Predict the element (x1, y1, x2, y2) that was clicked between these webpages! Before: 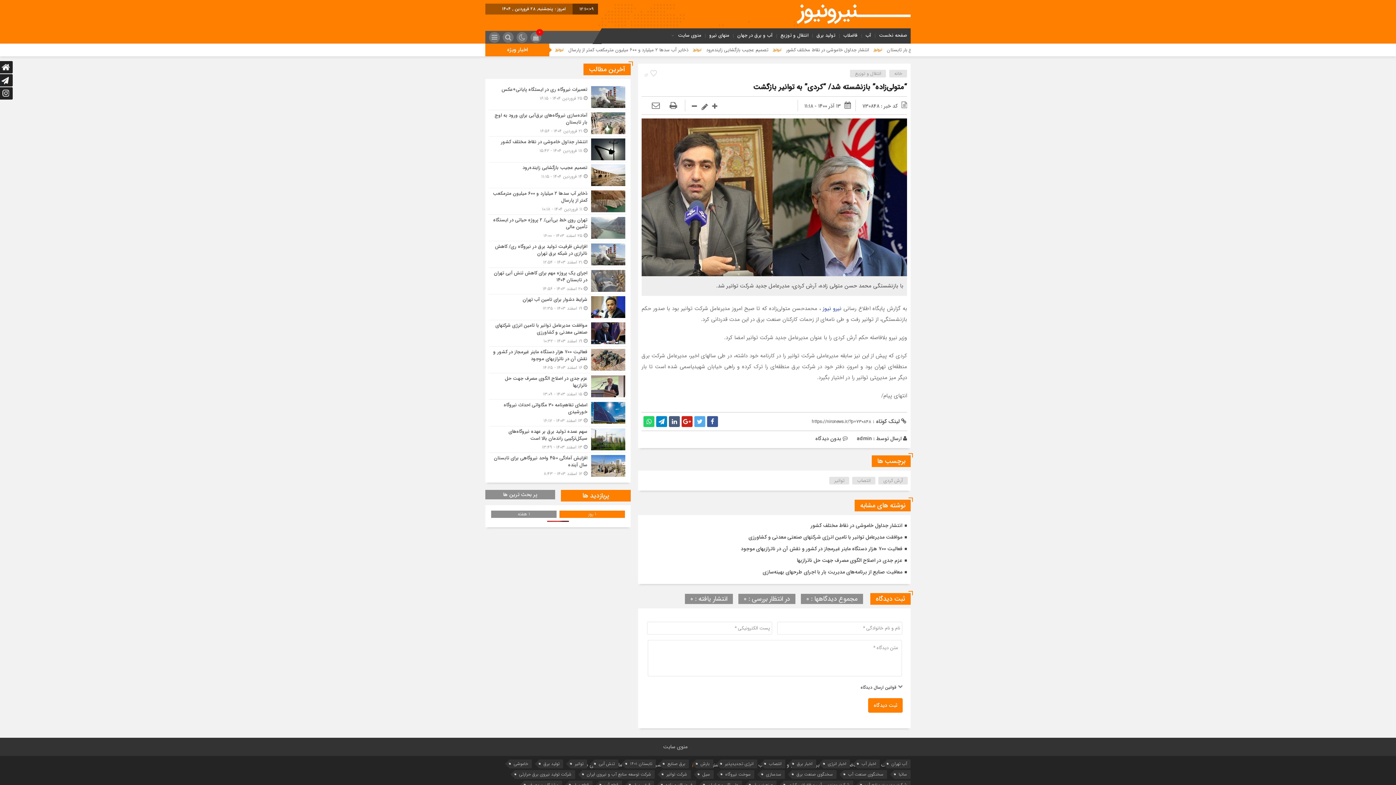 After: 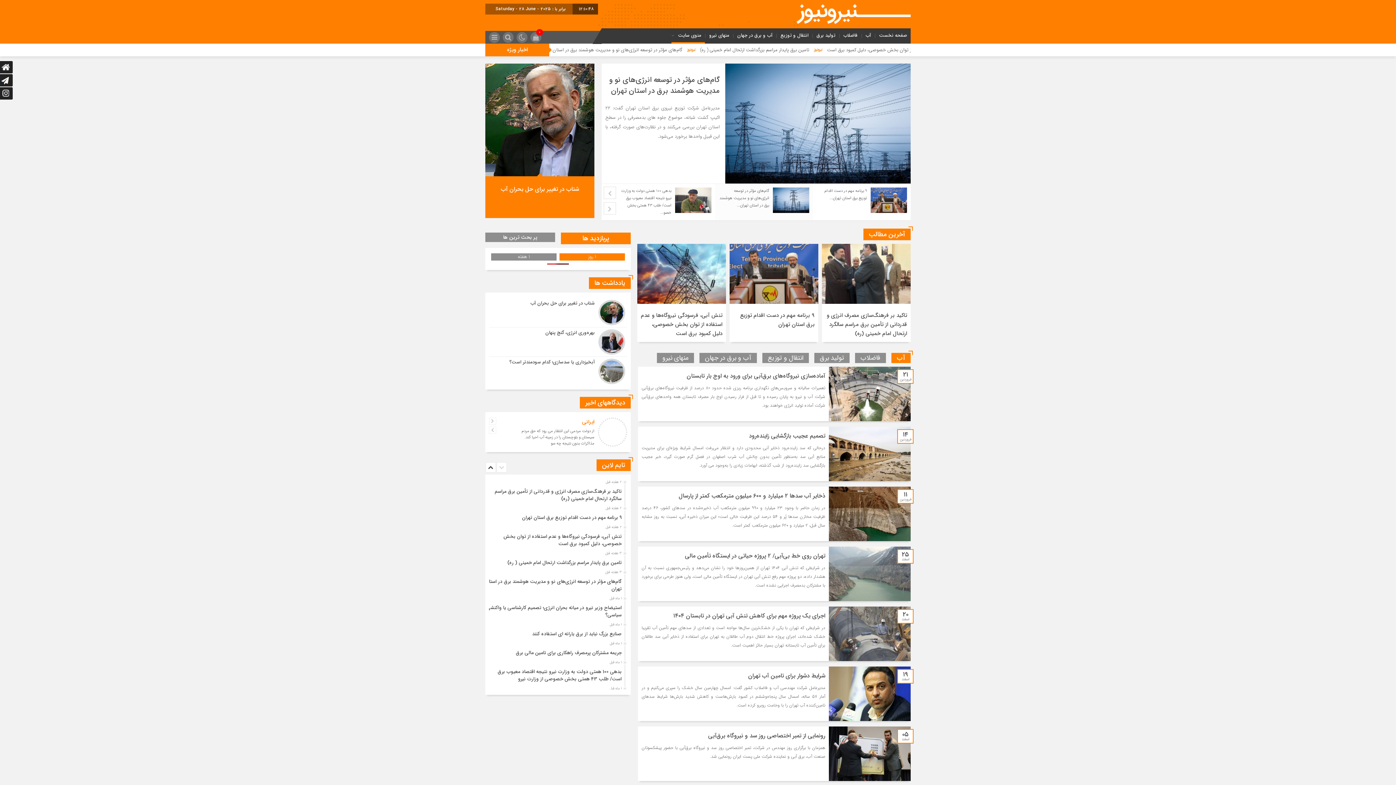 Action: bbox: (794, 0, 910, 8)